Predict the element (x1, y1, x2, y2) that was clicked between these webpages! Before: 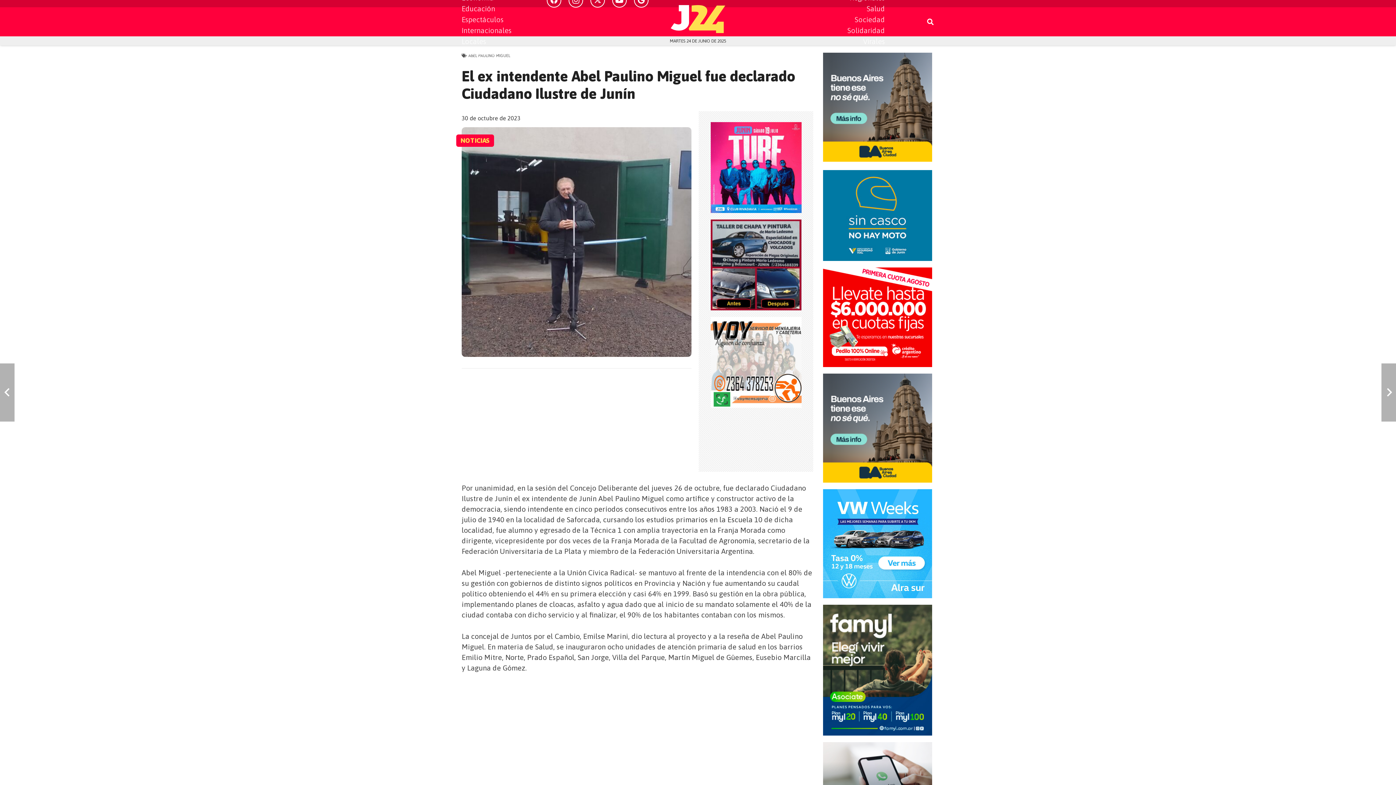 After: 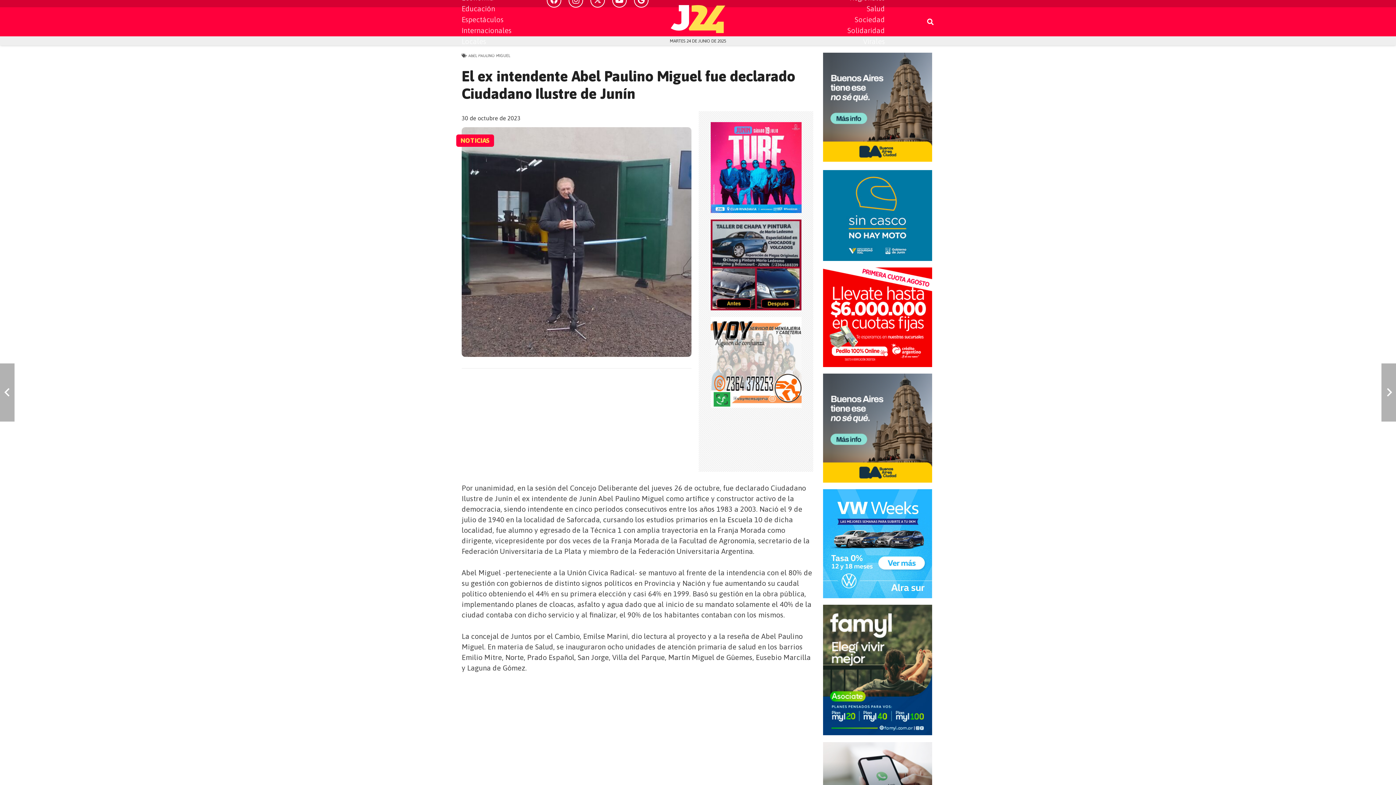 Action: bbox: (823, 734, 932, 743)